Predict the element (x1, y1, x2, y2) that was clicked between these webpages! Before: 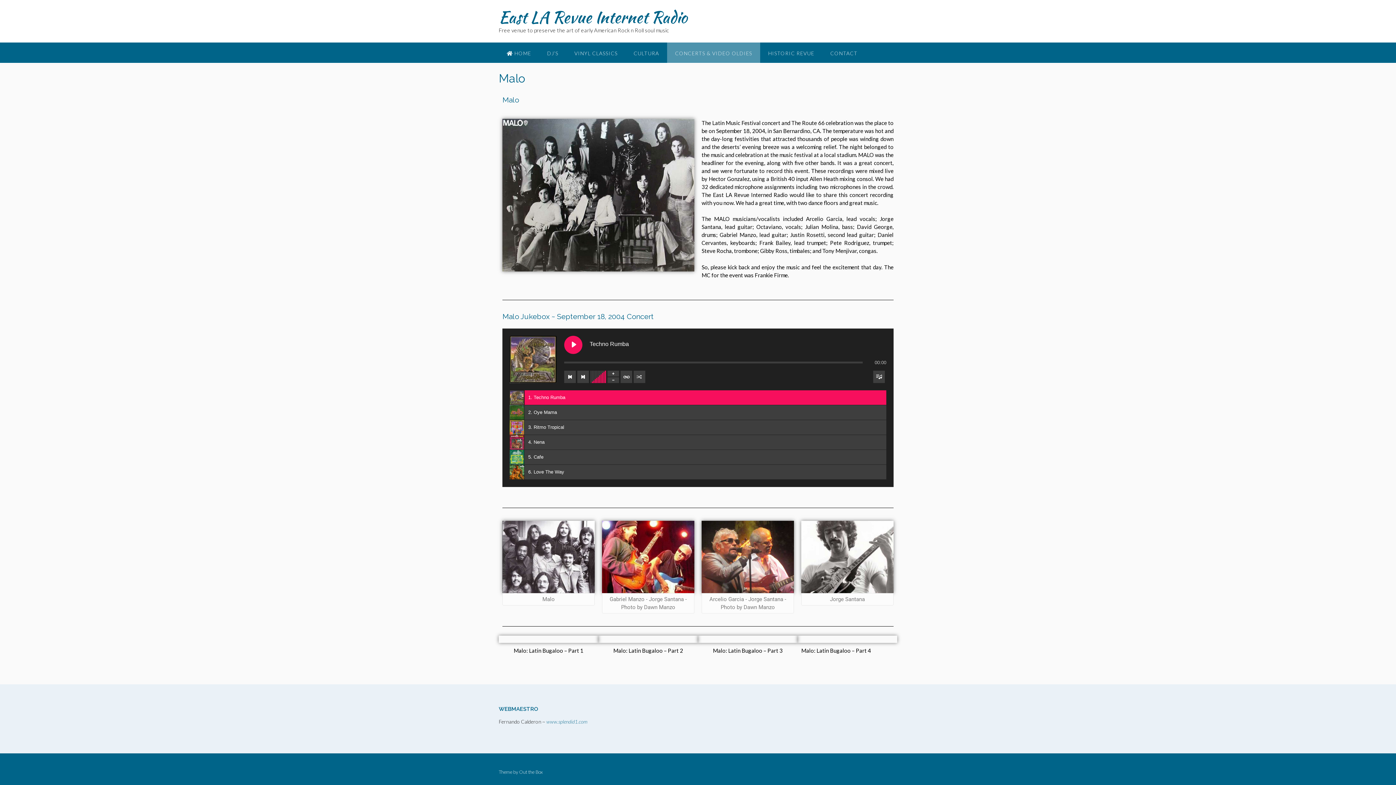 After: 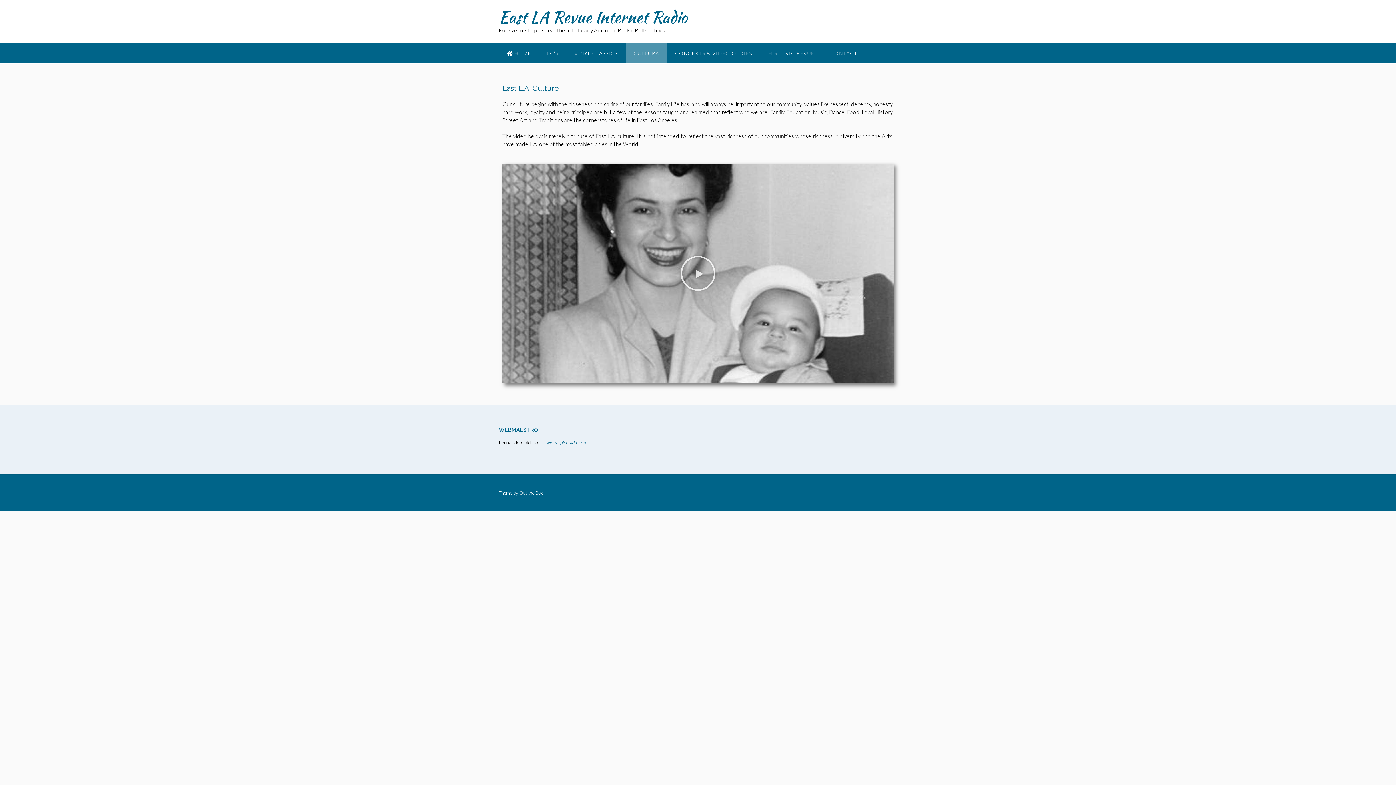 Action: label: CULTURA bbox: (625, 42, 667, 62)